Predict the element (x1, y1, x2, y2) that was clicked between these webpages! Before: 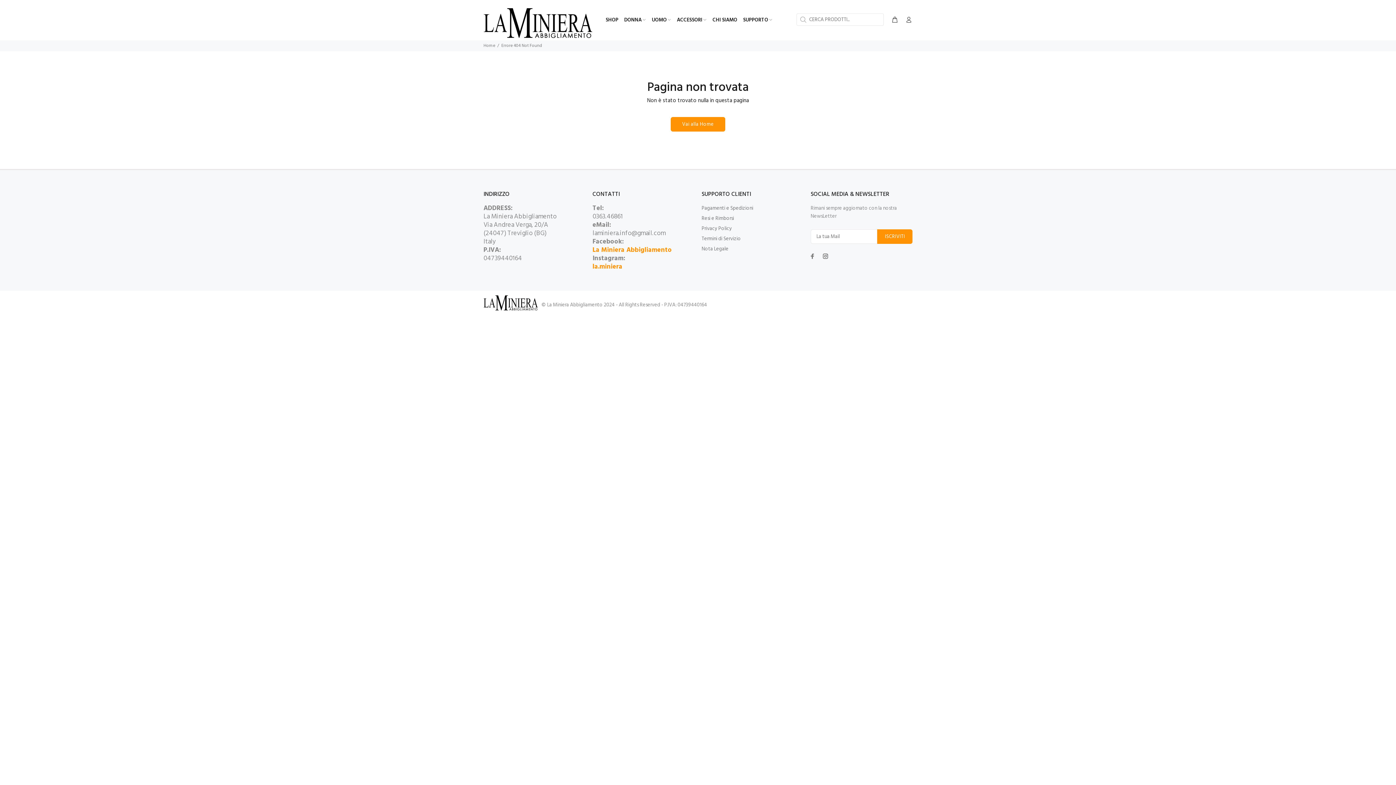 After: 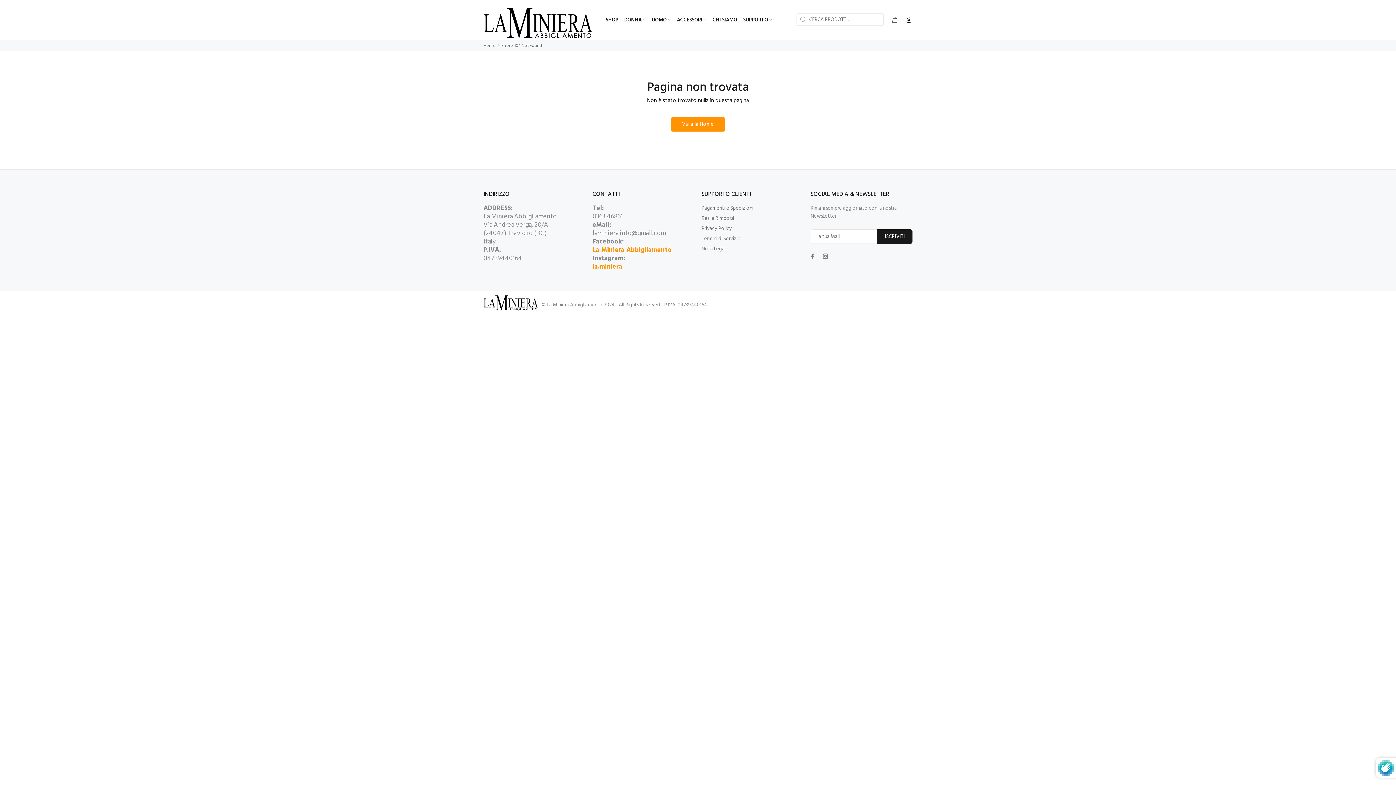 Action: bbox: (877, 229, 912, 243) label: ISCRIVITI